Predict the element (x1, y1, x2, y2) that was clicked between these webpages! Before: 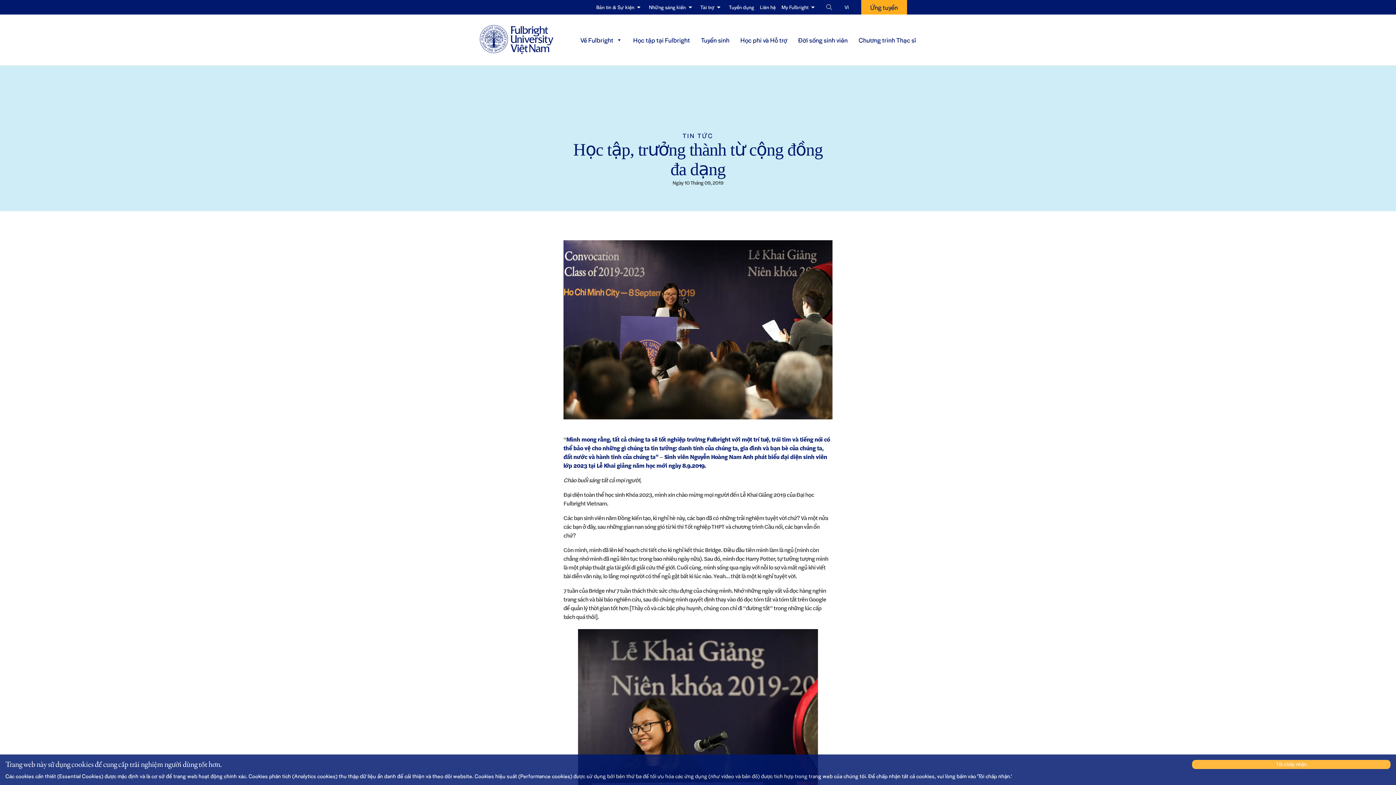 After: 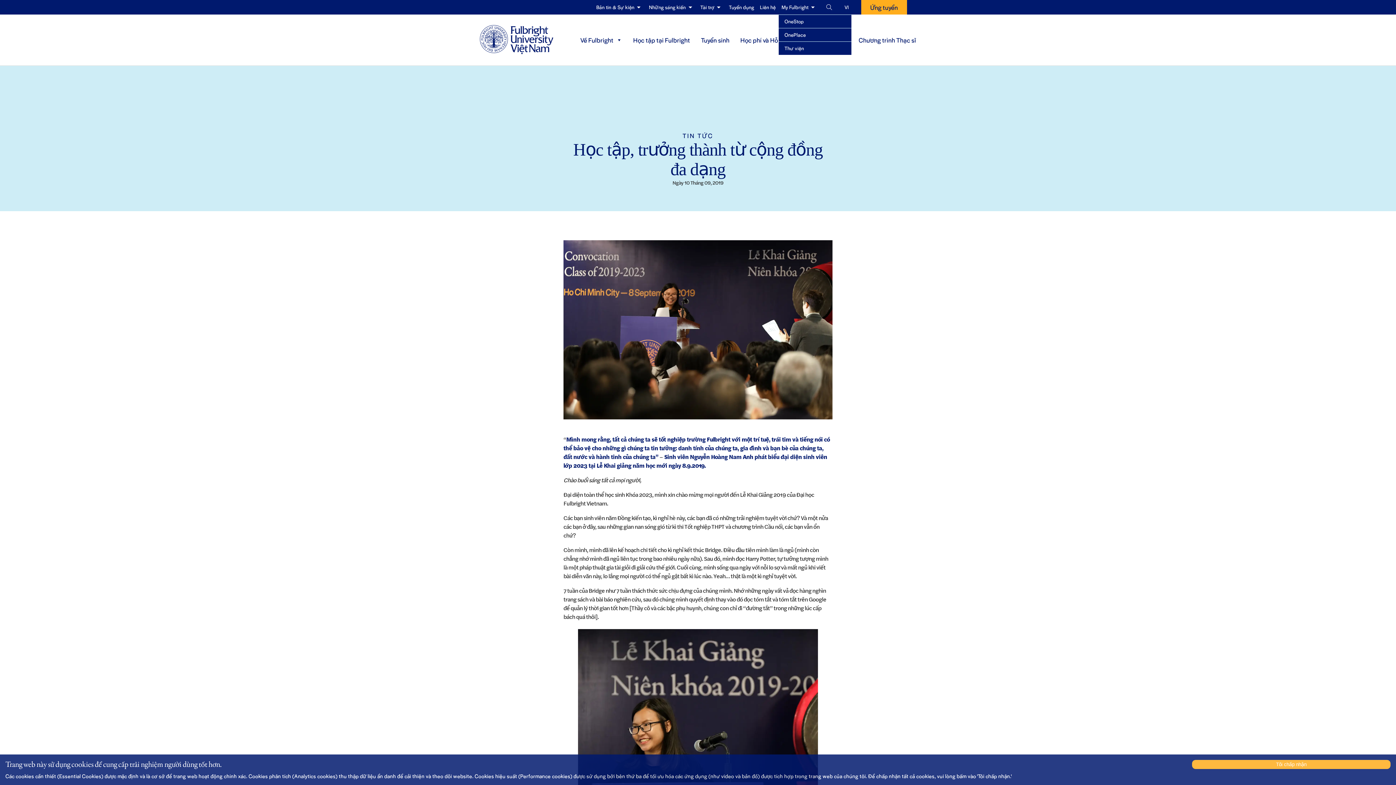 Action: bbox: (778, 0, 820, 14) label: My Fulbright